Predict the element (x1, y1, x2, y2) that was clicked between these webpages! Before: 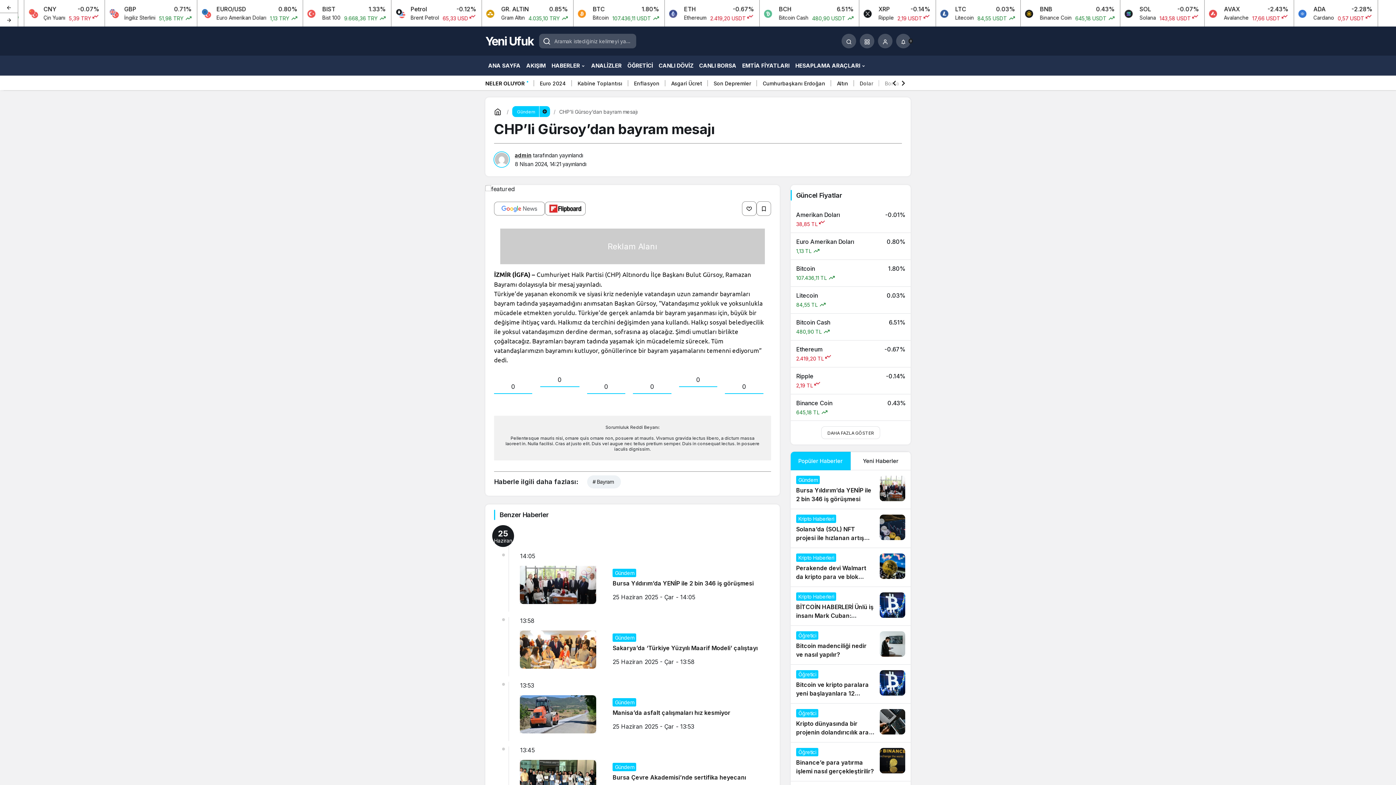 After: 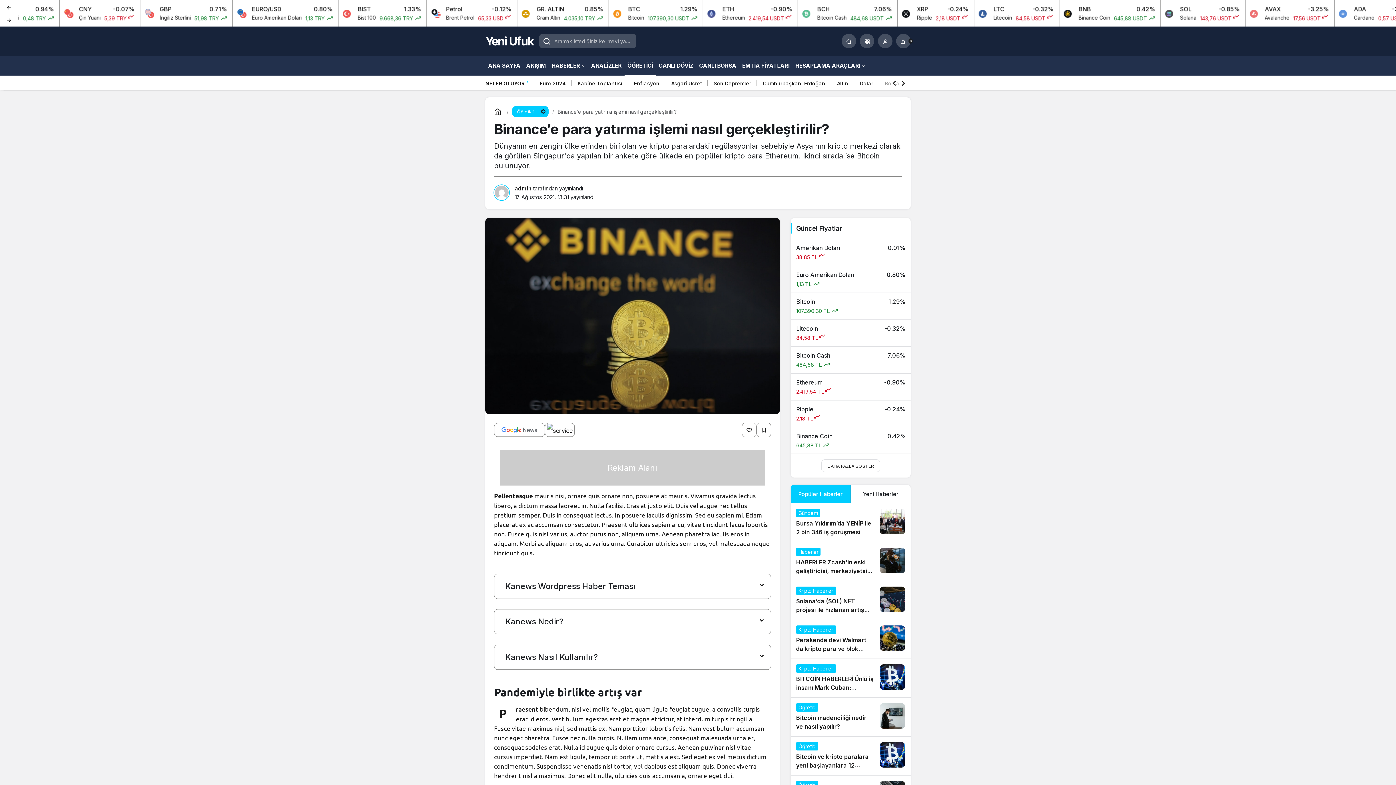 Action: bbox: (790, 742, 910, 781) label: Binance’e para yatırma işlemi nasıl gerçekleştirilir?